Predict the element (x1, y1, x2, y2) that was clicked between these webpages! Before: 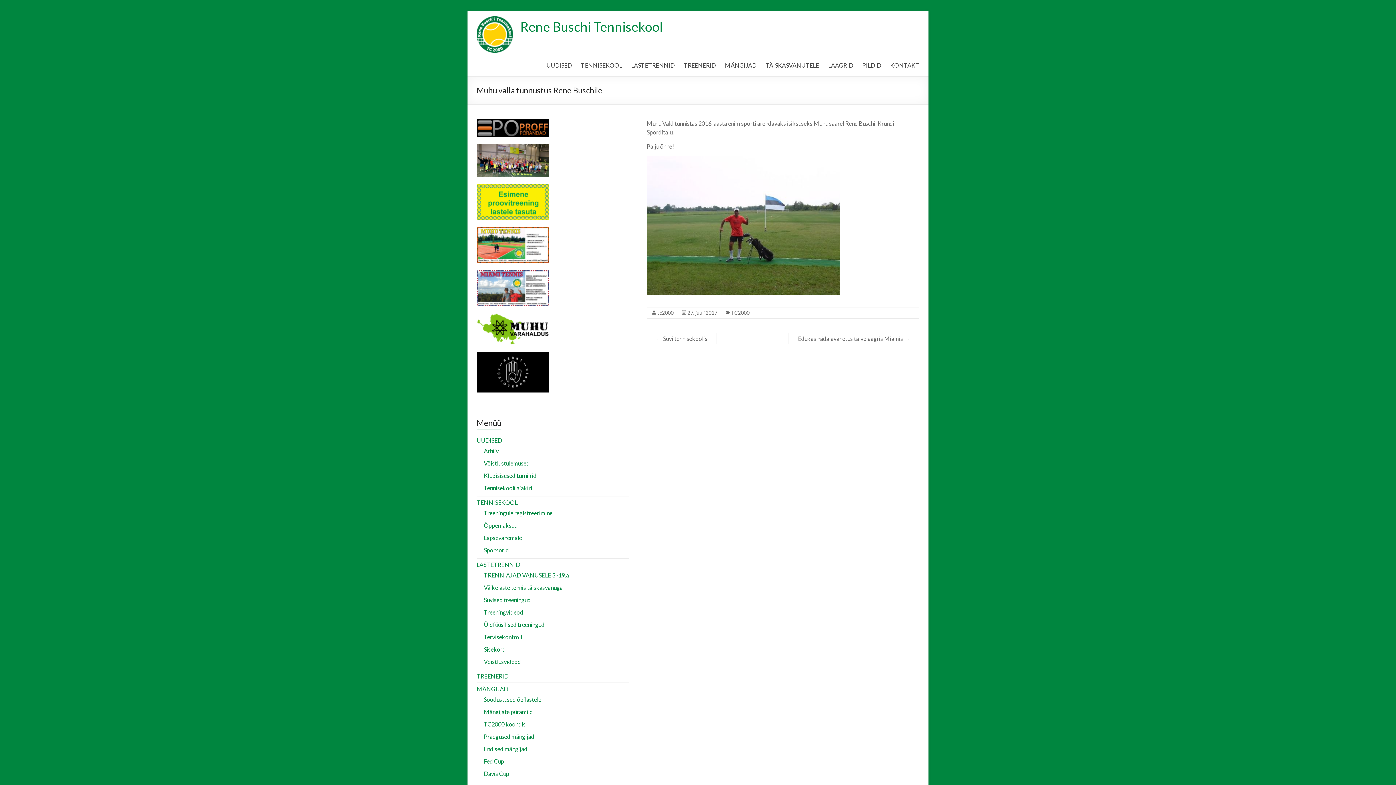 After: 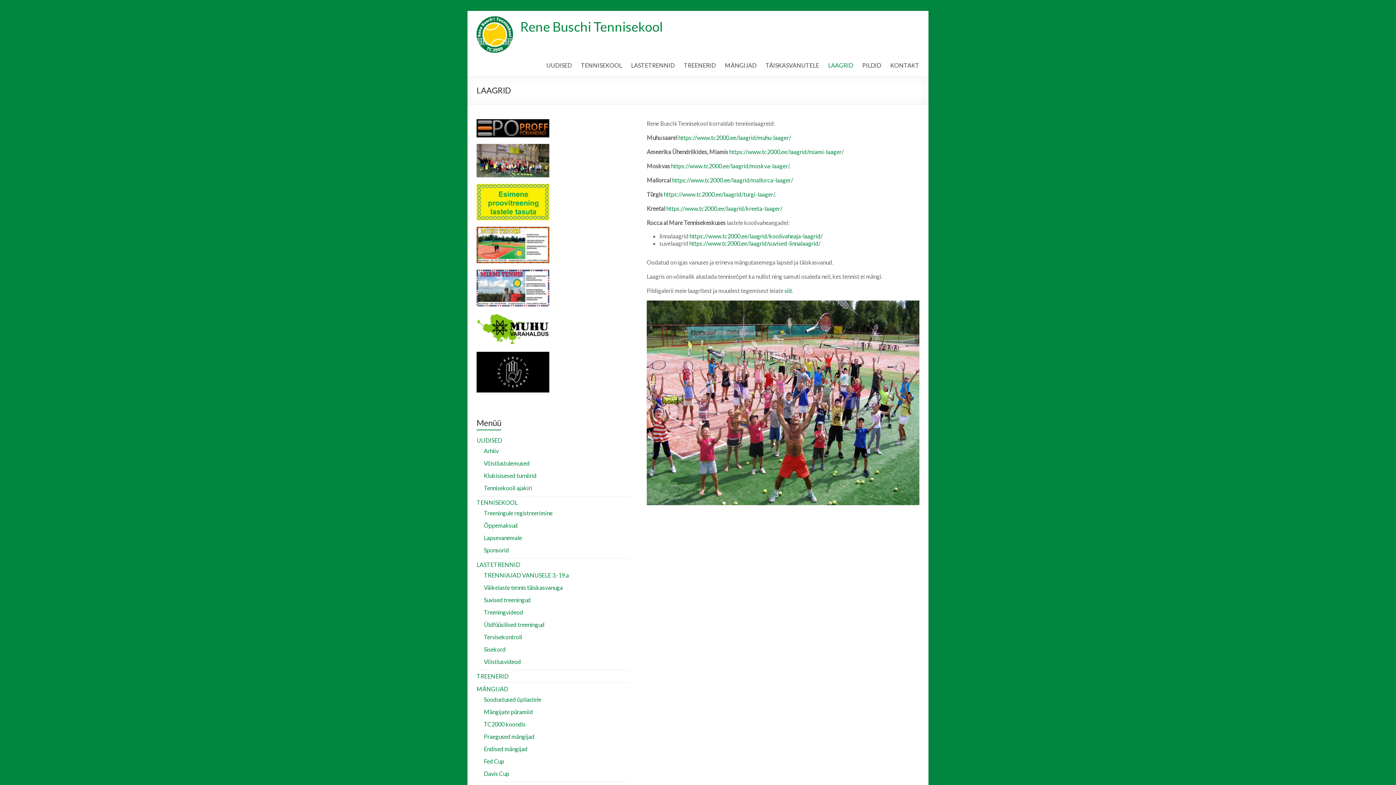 Action: bbox: (828, 60, 853, 70) label: LAAGRID